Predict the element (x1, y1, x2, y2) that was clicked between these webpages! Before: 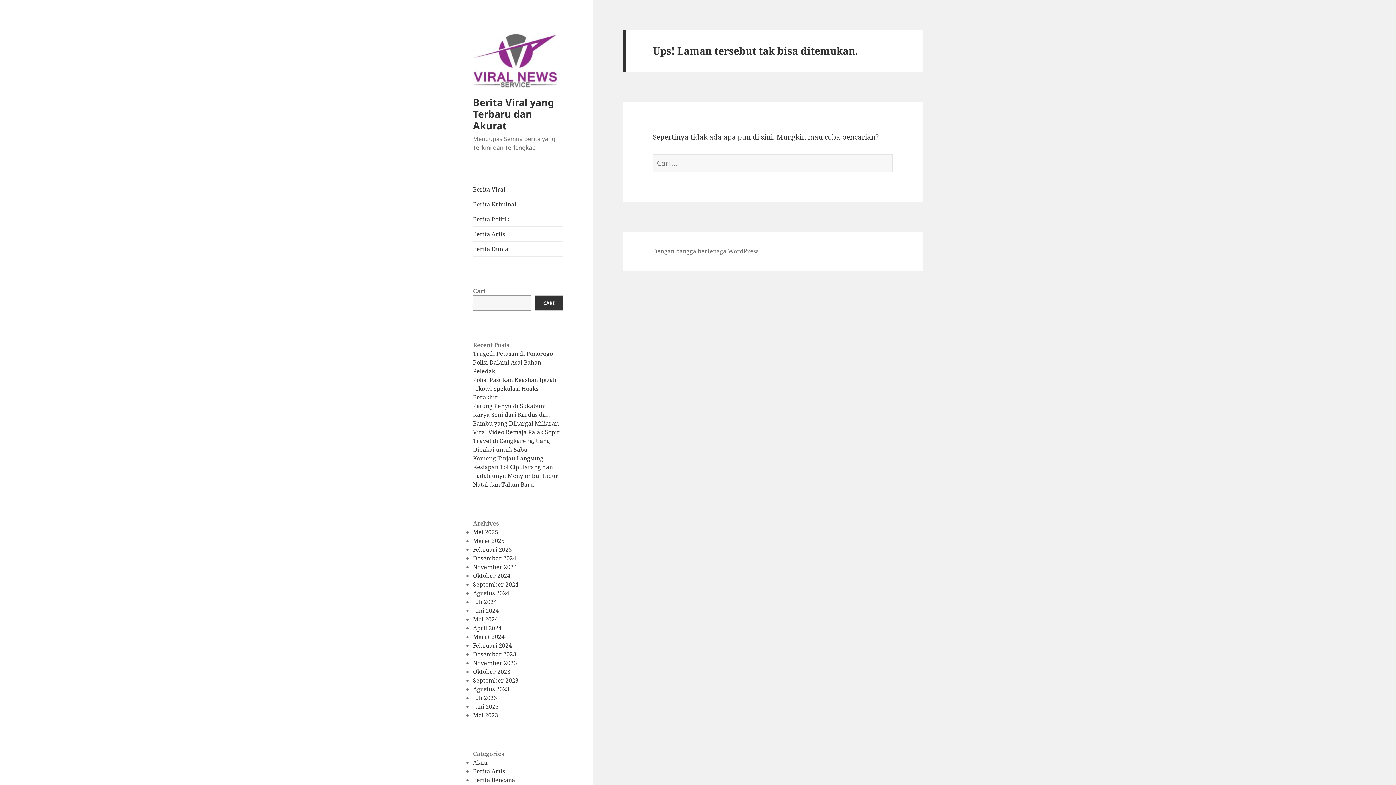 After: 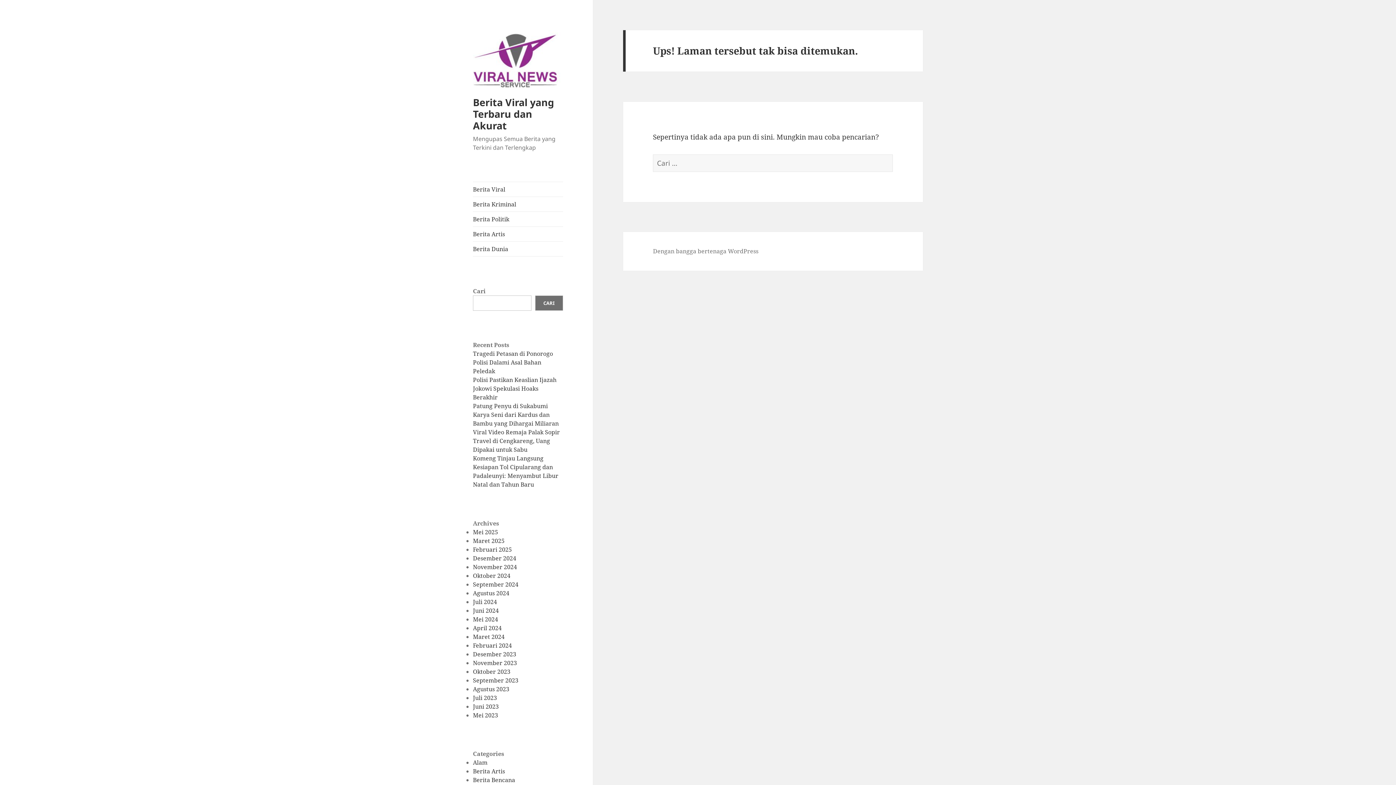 Action: bbox: (535, 295, 563, 310) label: Cari